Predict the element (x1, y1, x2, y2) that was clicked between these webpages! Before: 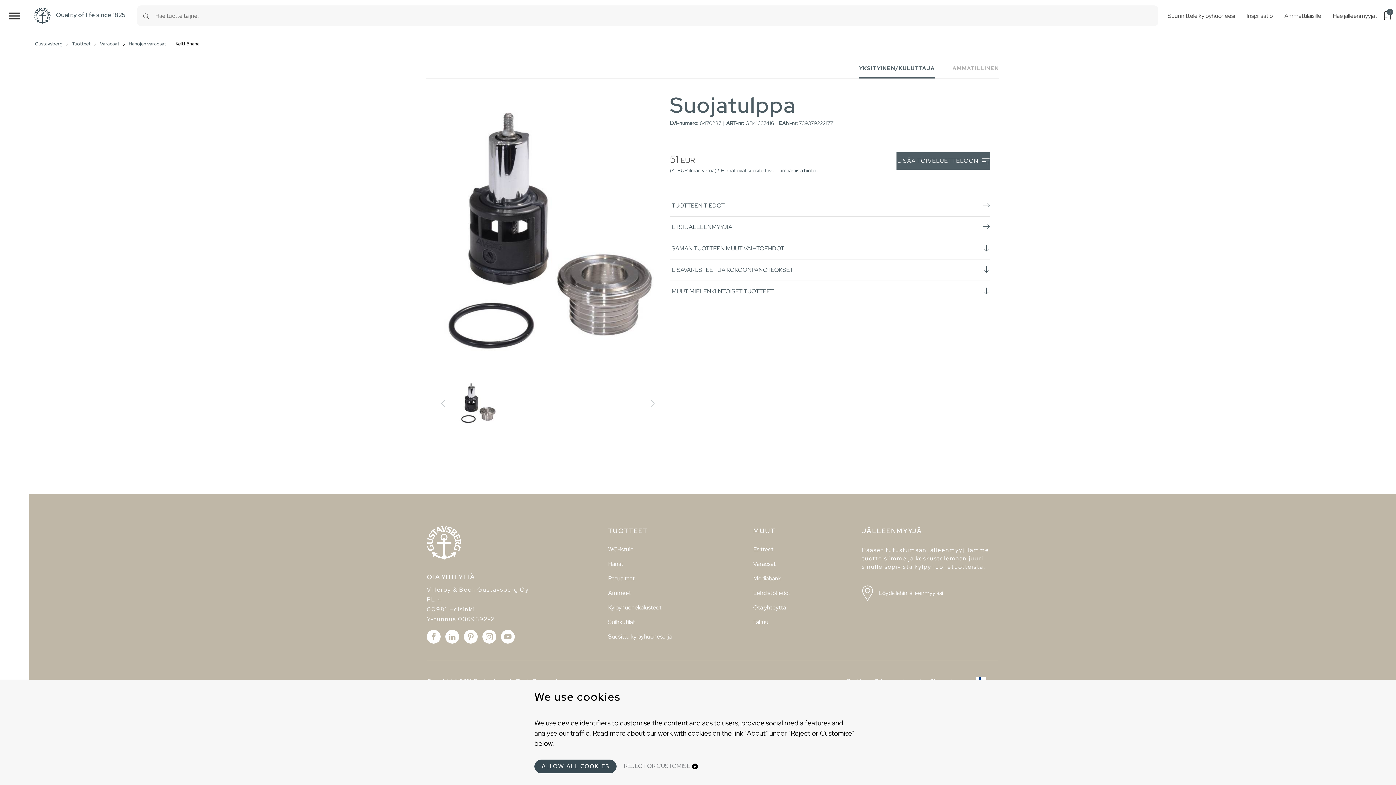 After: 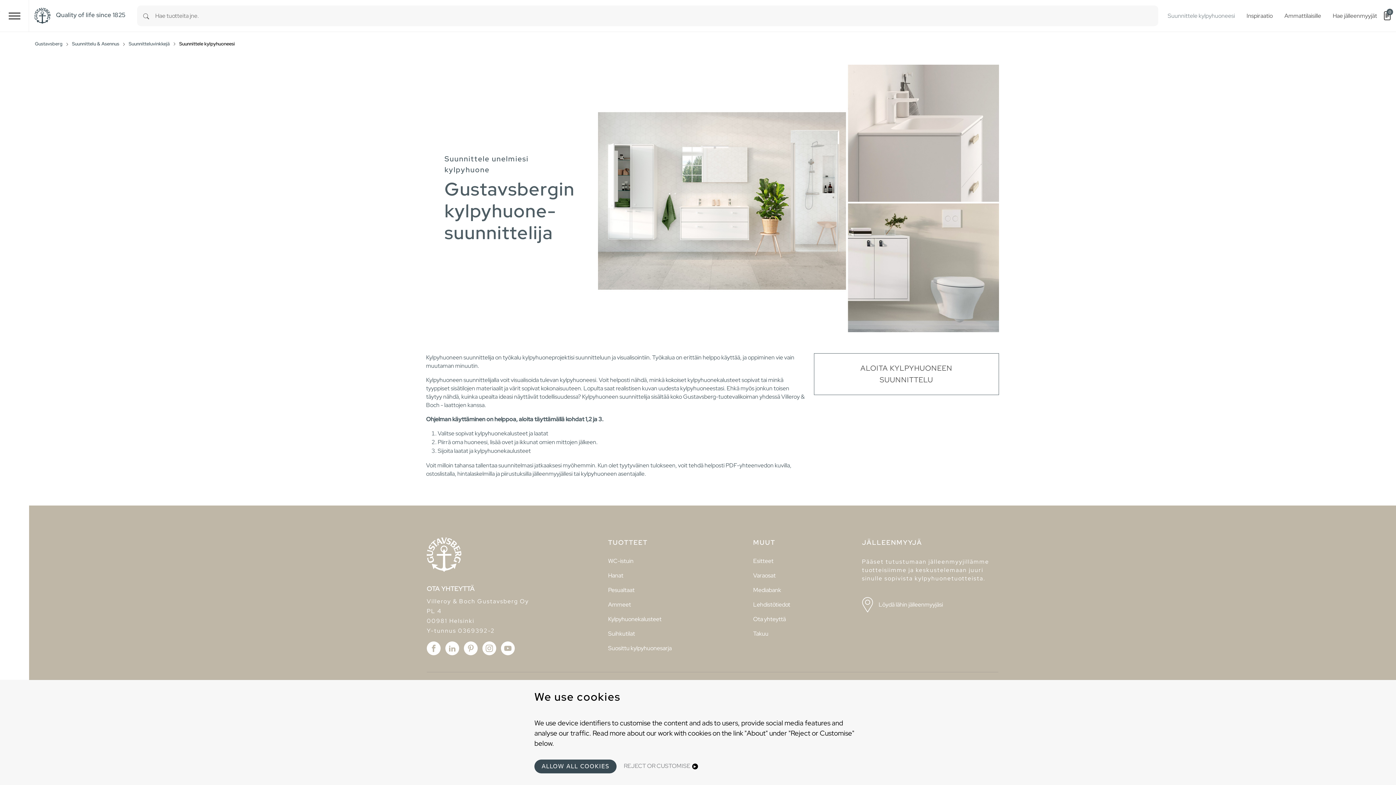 Action: bbox: (1162, 10, 1241, 21) label: Suunnittele kylpyhuoneesi